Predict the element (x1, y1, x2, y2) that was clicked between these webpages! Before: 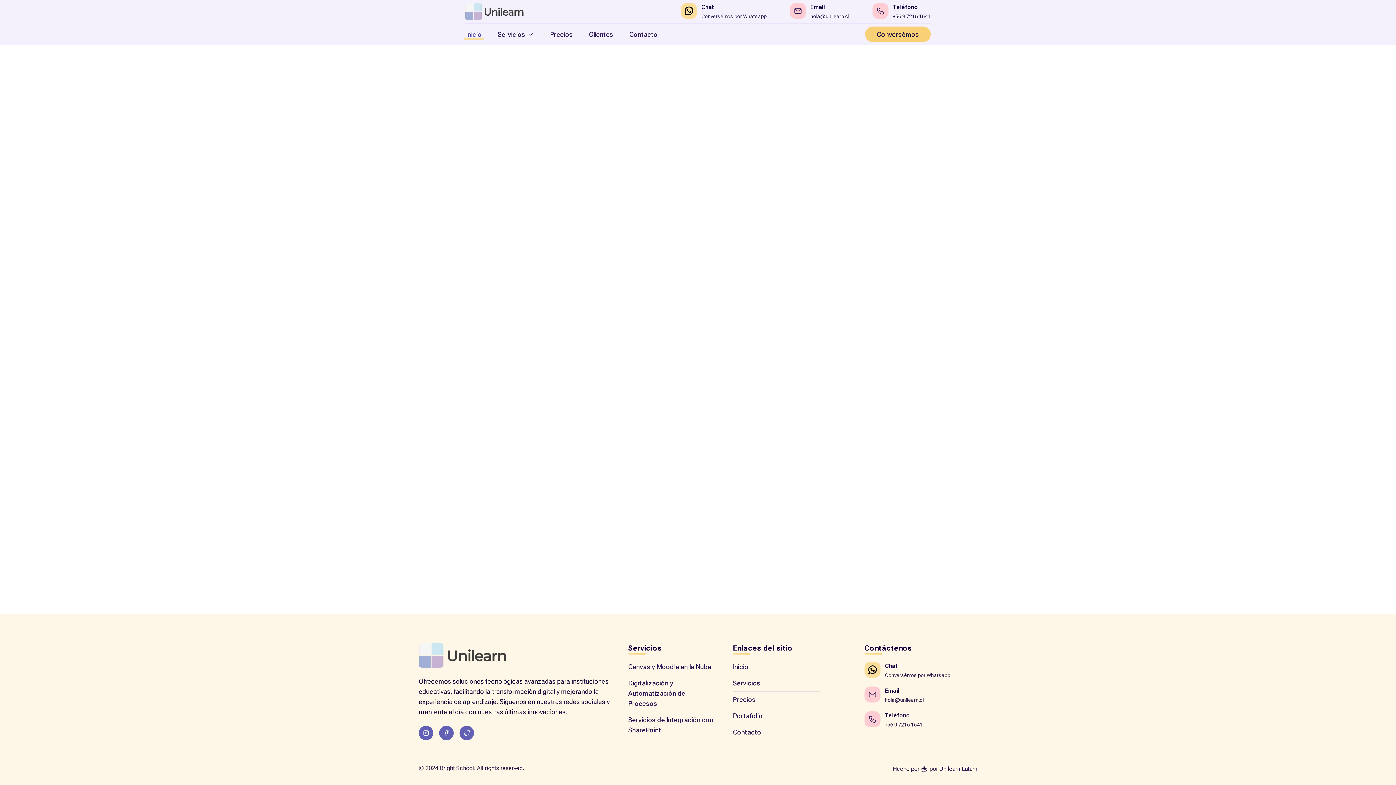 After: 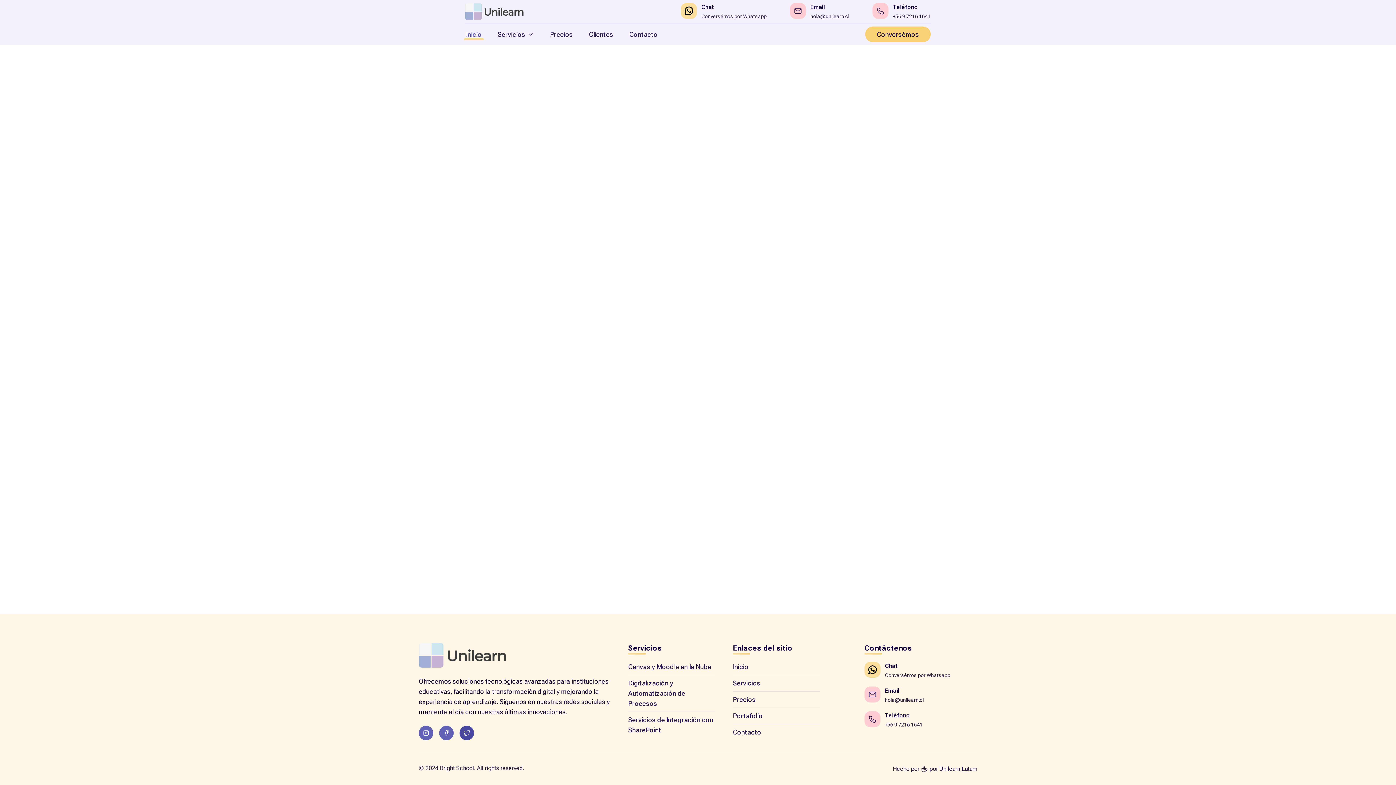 Action: bbox: (459, 726, 474, 740)